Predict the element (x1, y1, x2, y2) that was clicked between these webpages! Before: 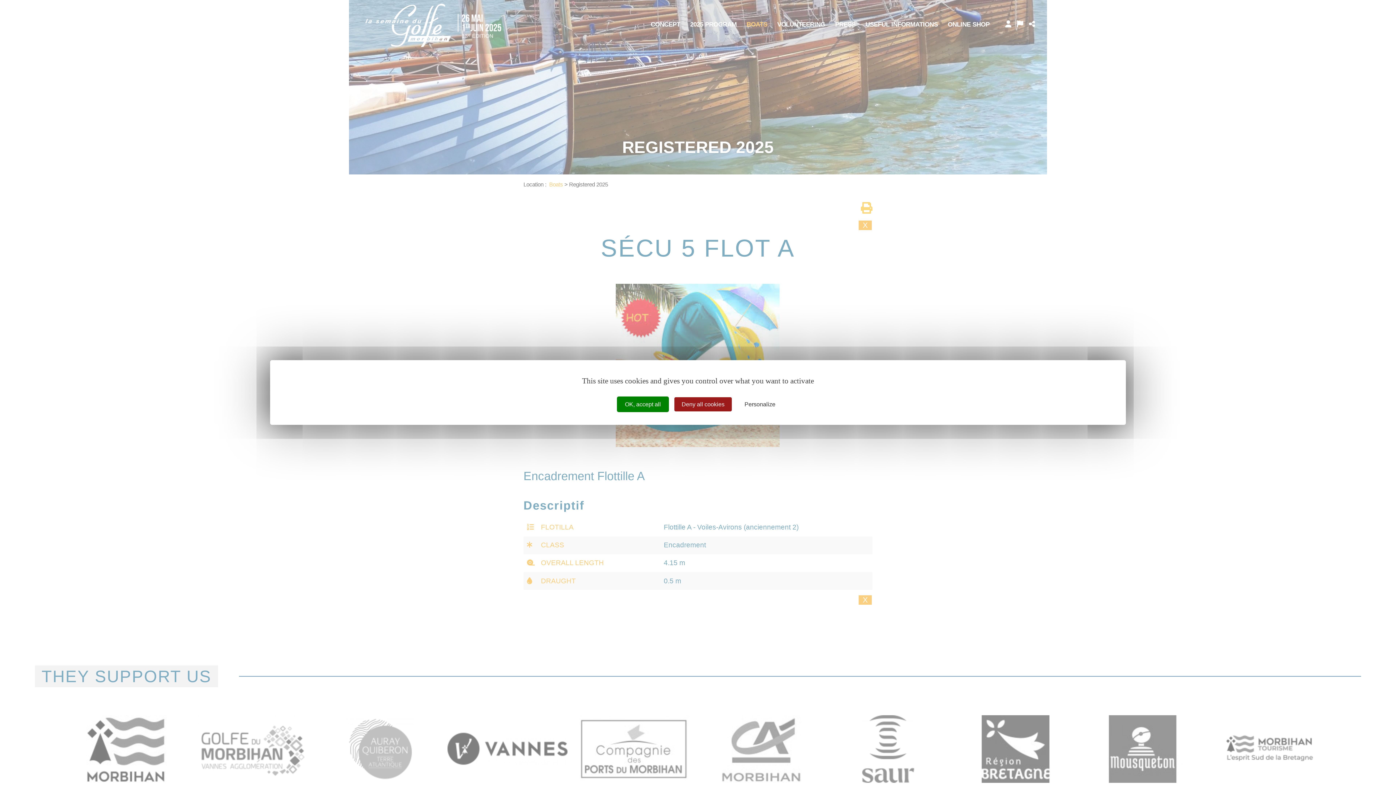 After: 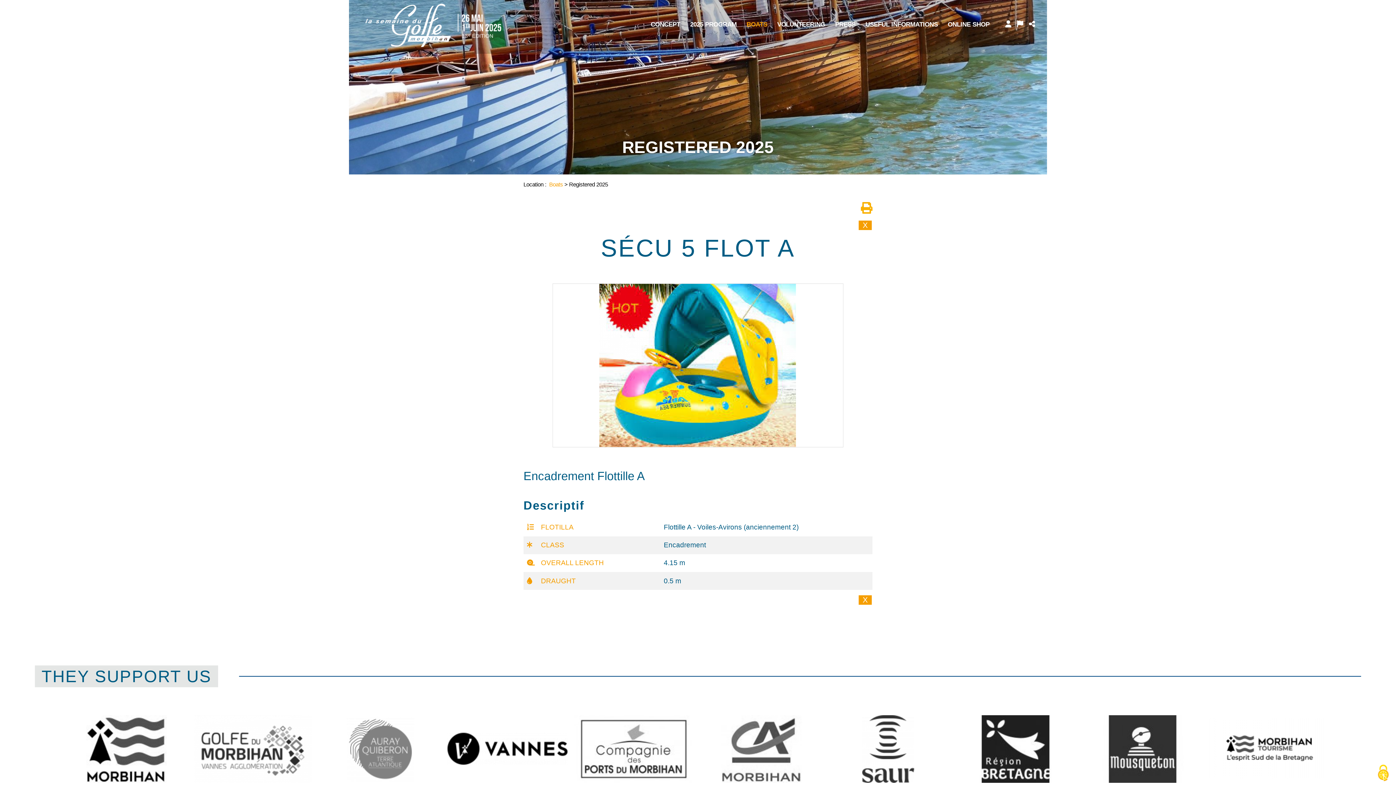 Action: label: Deny all cookies bbox: (674, 397, 732, 411)